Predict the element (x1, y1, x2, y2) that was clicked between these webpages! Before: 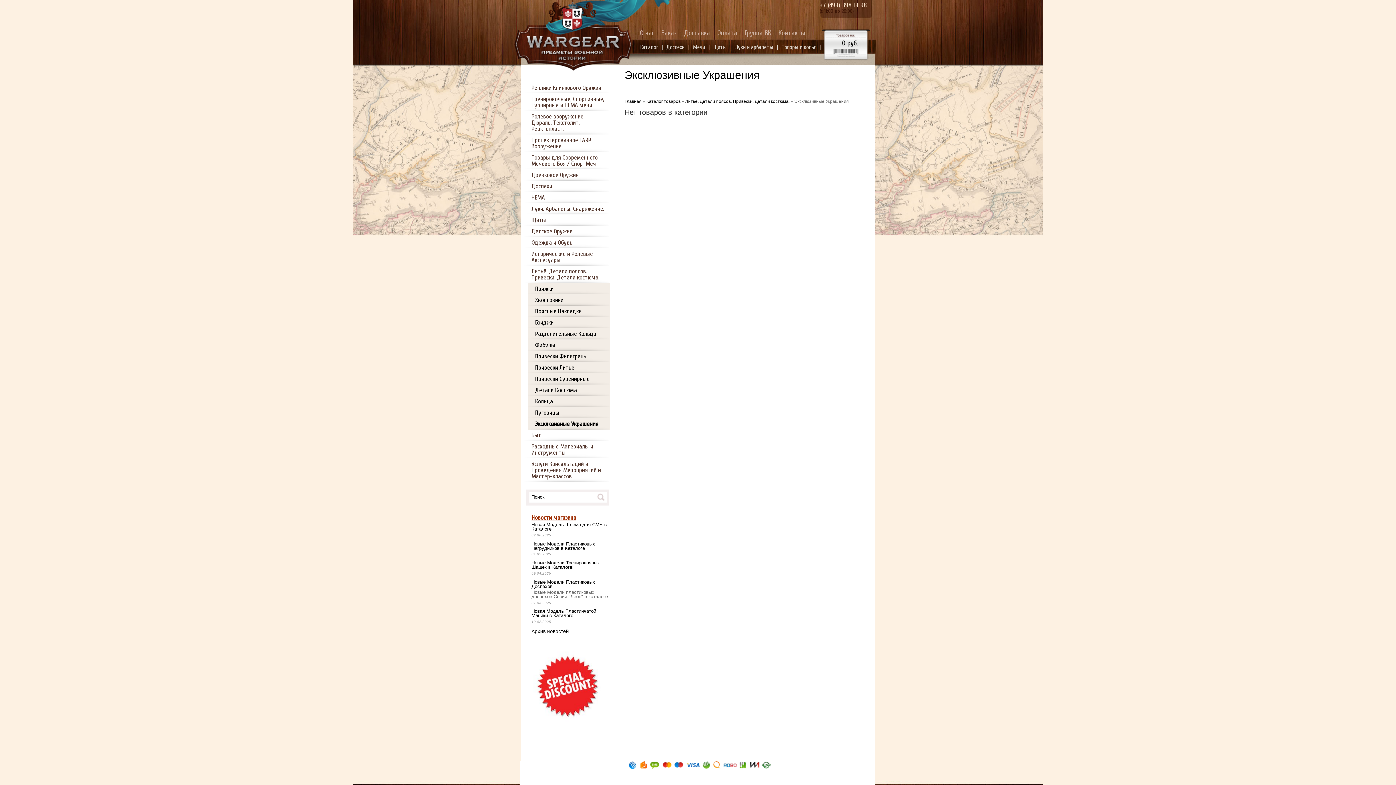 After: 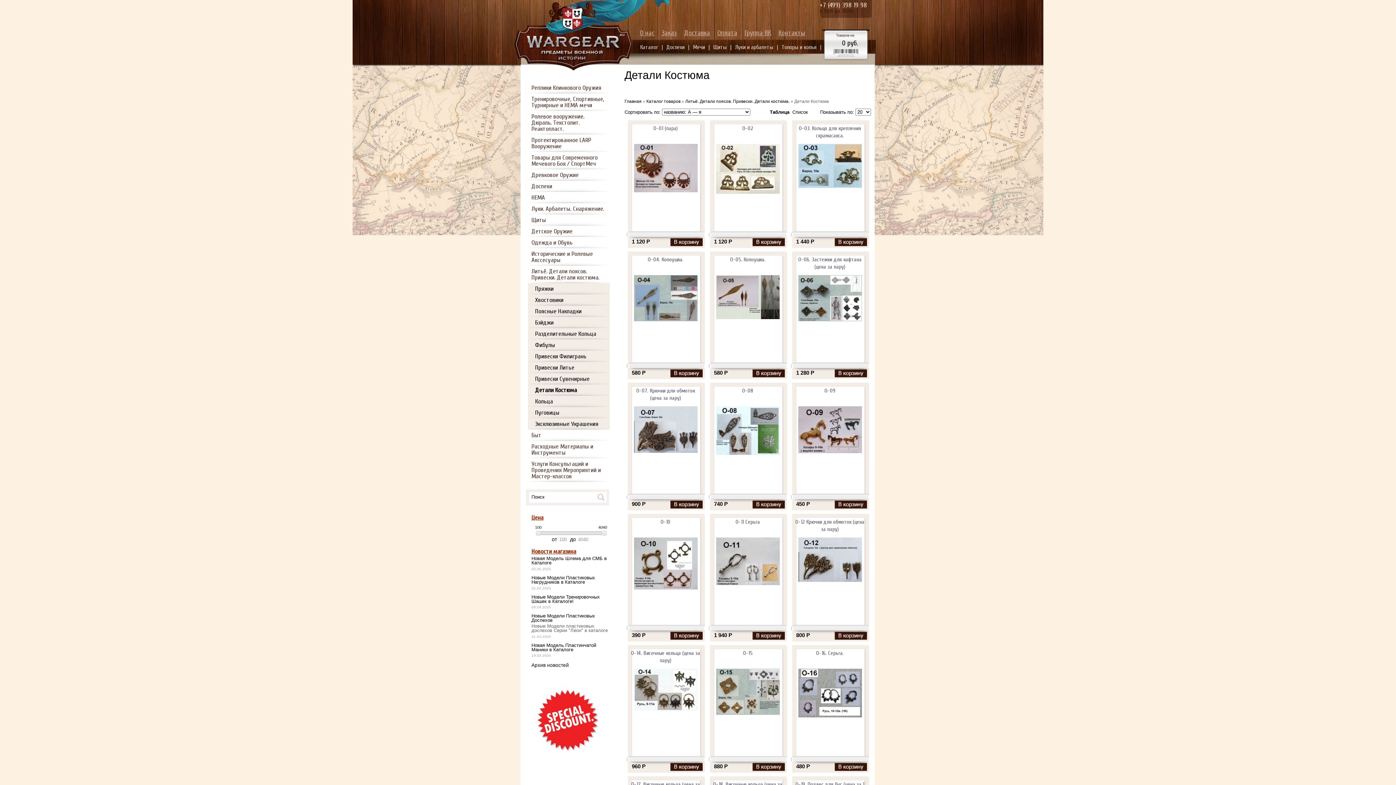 Action: label: Детали Костюма bbox: (528, 384, 609, 396)